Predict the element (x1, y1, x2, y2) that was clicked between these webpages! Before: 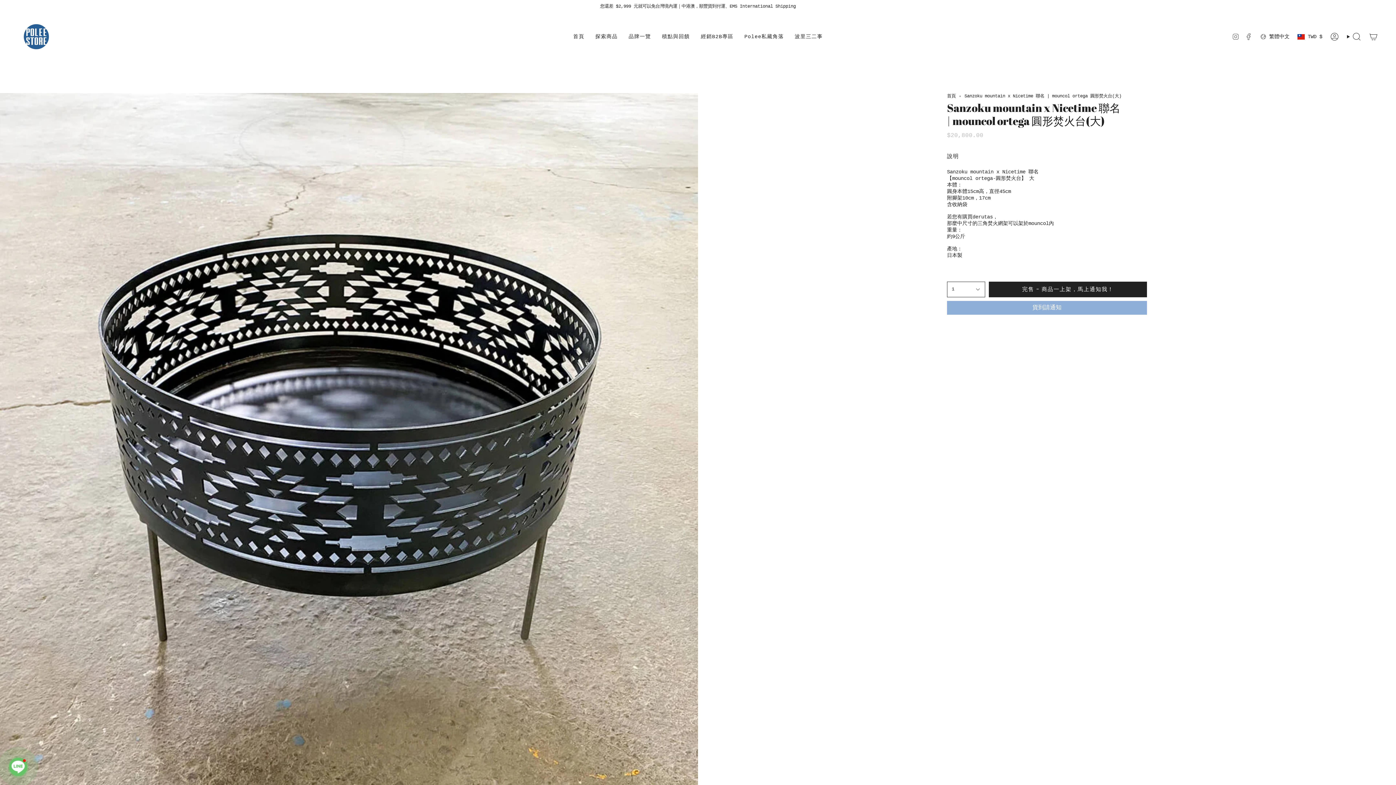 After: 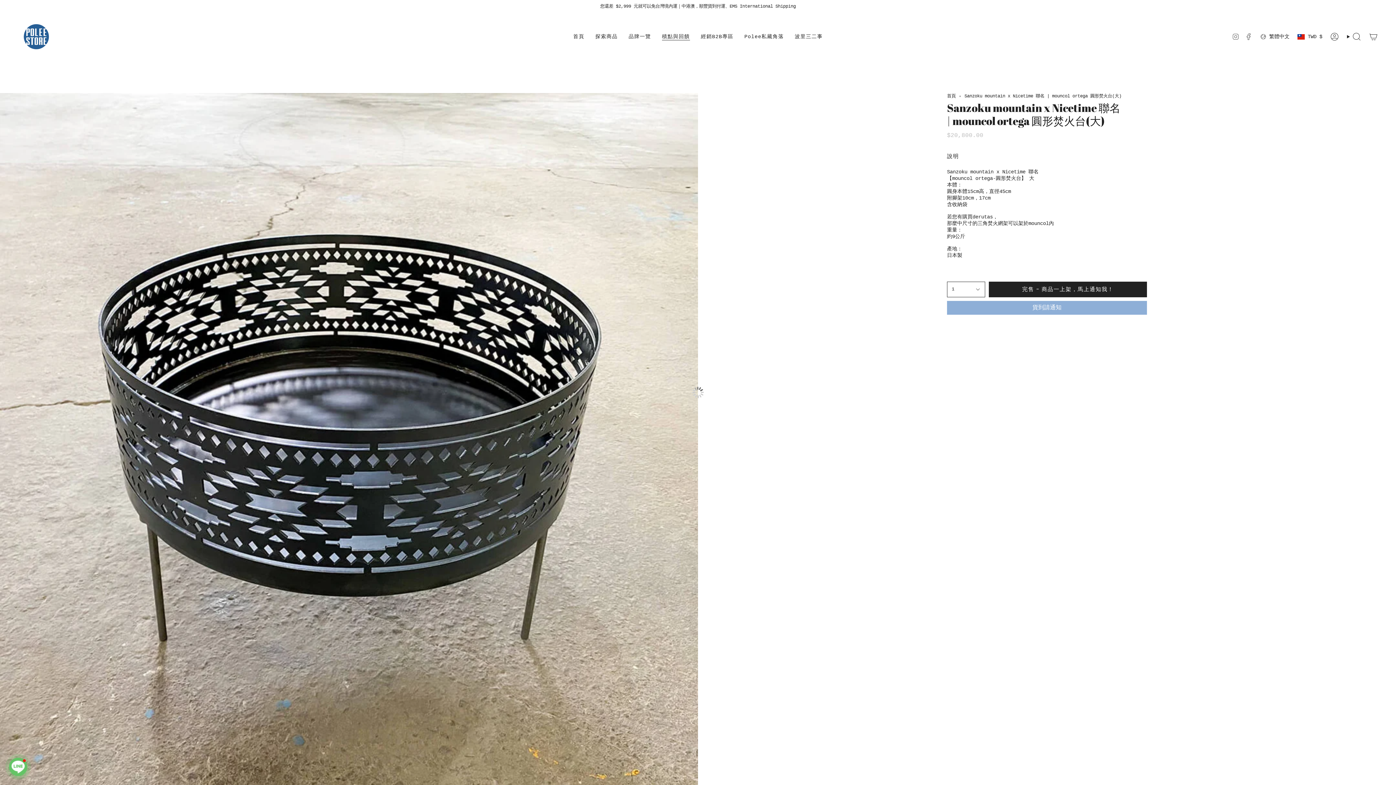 Action: bbox: (656, 18, 695, 54) label: 積點與回饋